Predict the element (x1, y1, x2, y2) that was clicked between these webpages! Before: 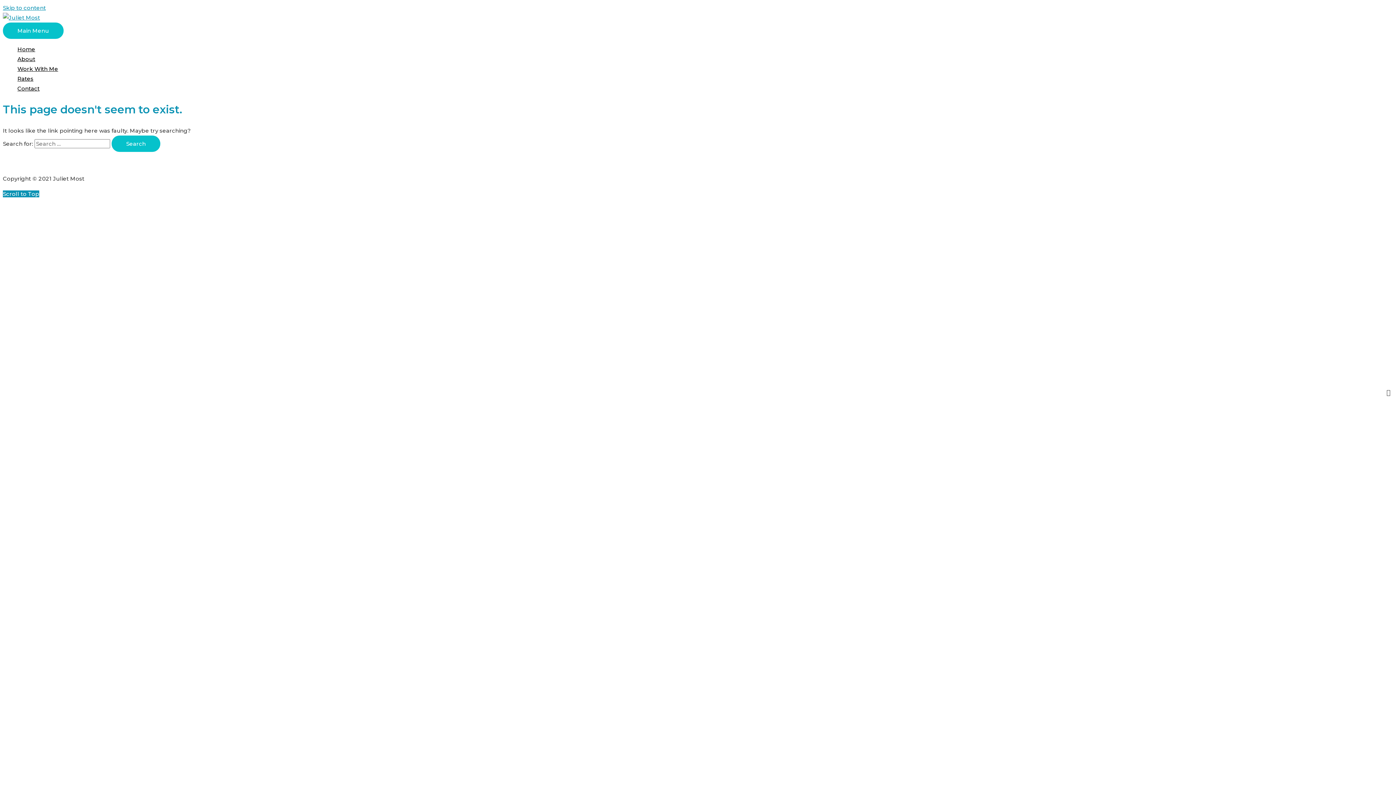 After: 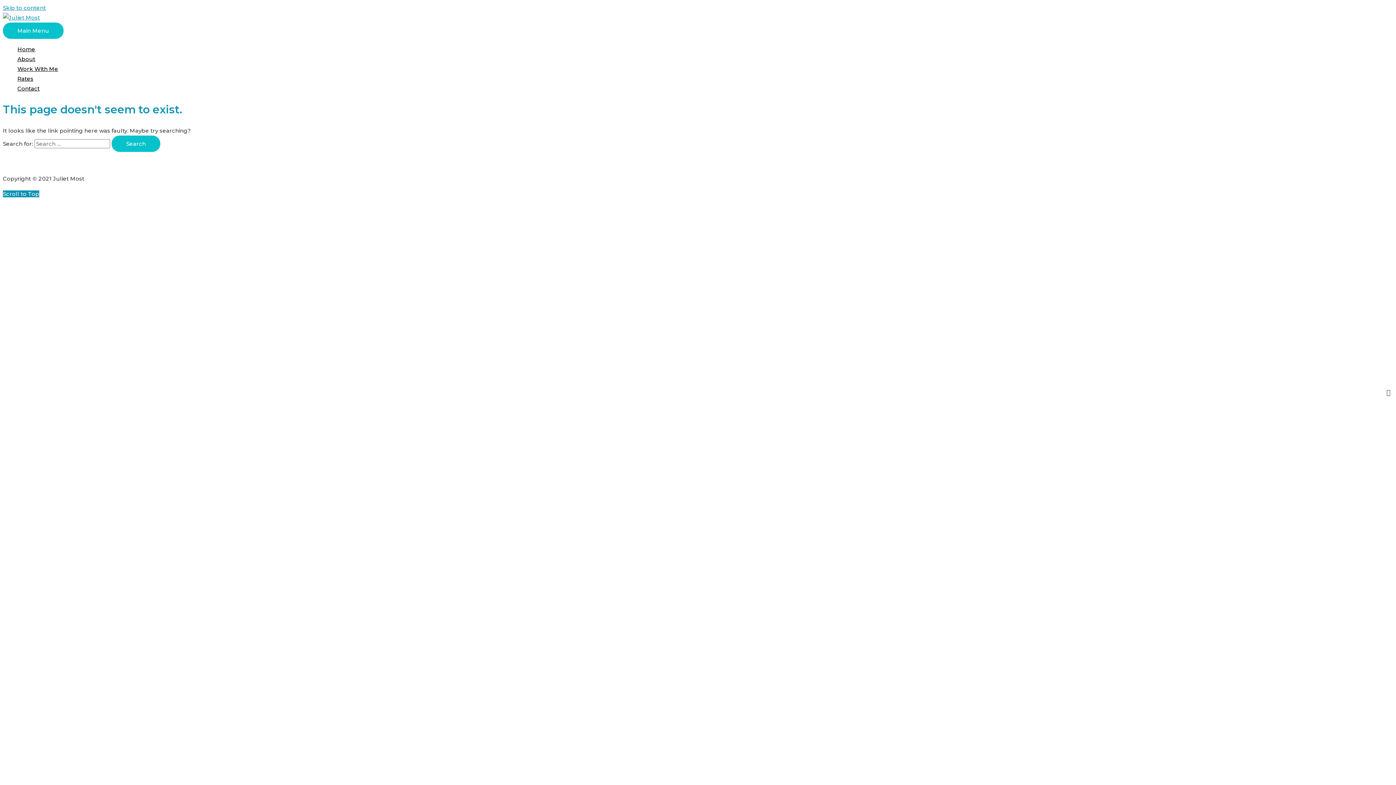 Action: bbox: (2, 190, 39, 197) label: Scroll to Top